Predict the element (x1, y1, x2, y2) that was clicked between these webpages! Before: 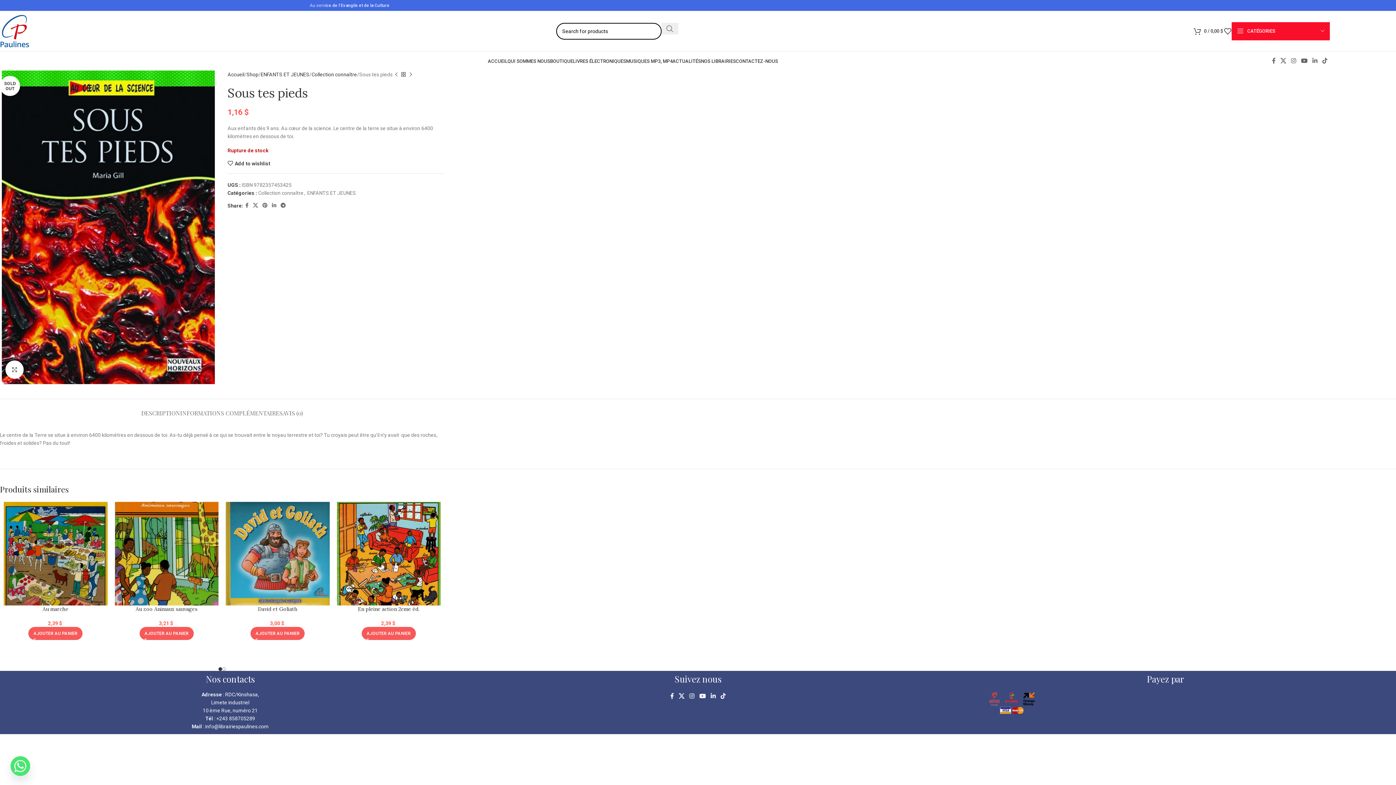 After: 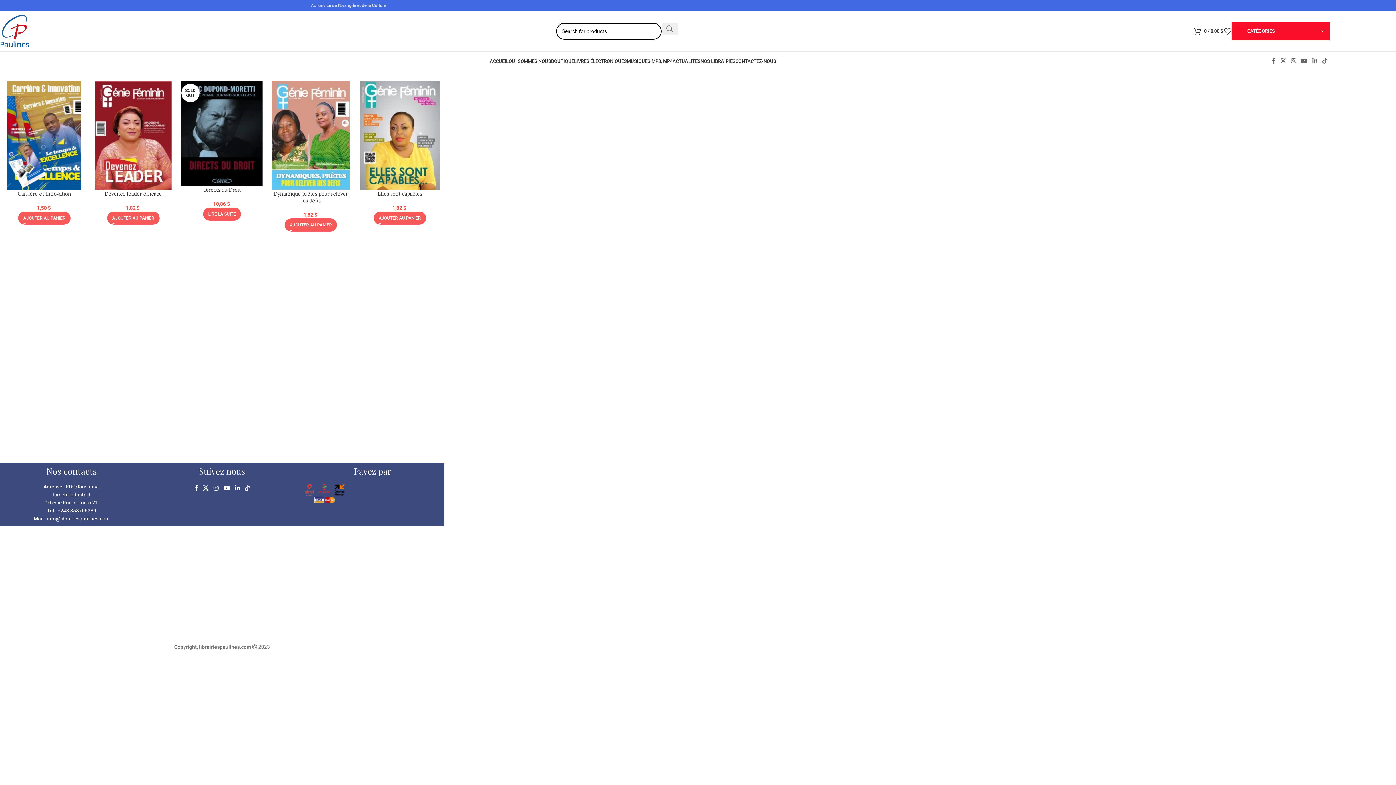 Action: label: LIVRES ÉLECTRONIQUES bbox: (573, 53, 626, 68)